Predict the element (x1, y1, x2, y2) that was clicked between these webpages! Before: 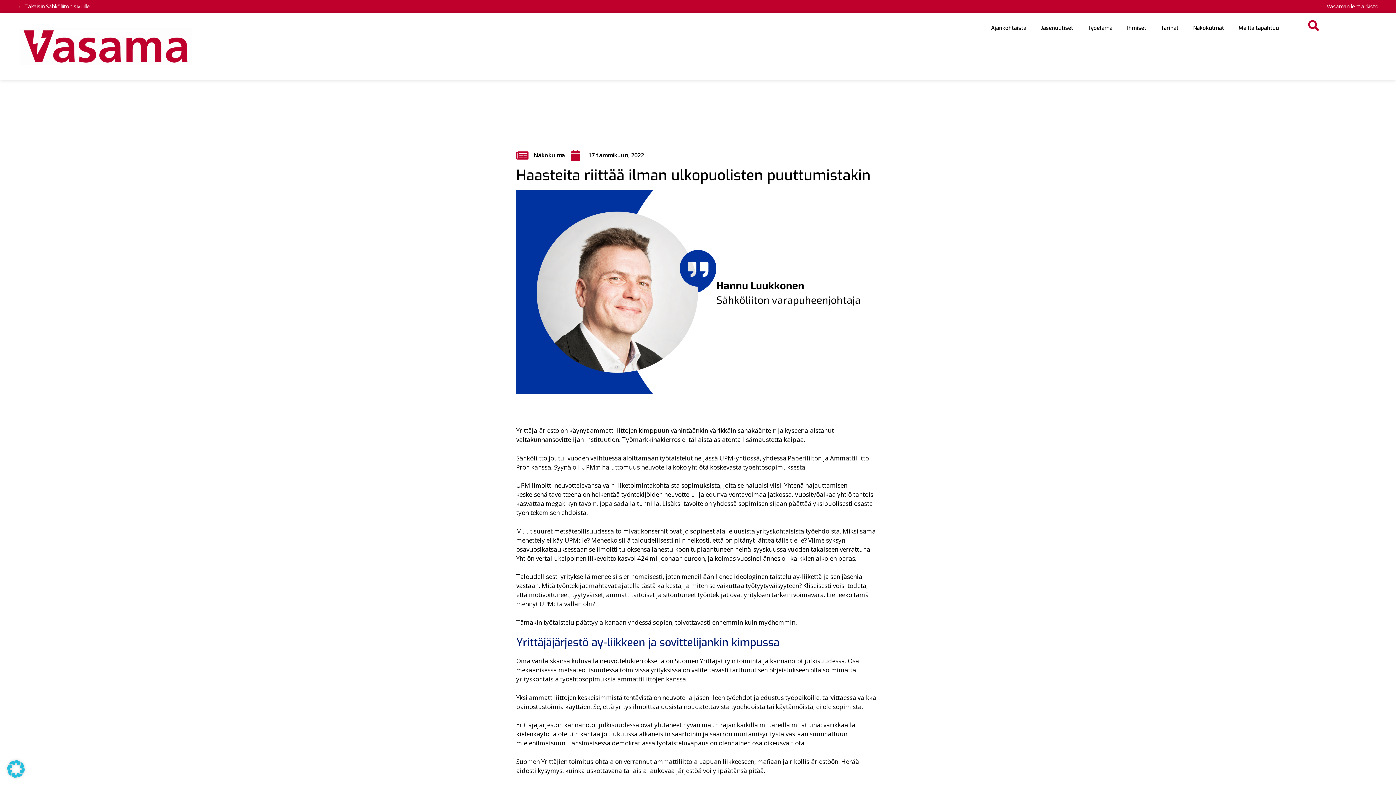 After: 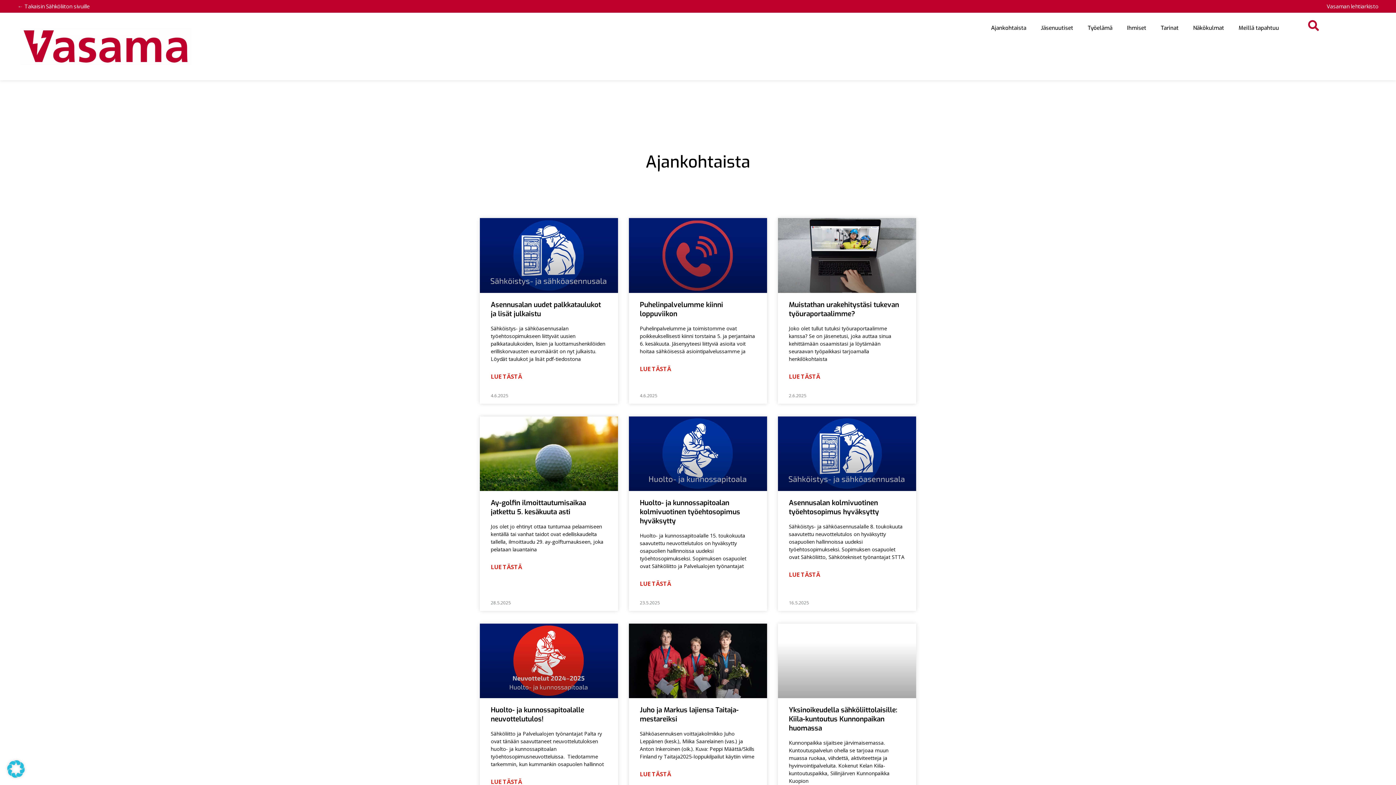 Action: bbox: (984, 19, 1033, 36) label: Ajankohtaista